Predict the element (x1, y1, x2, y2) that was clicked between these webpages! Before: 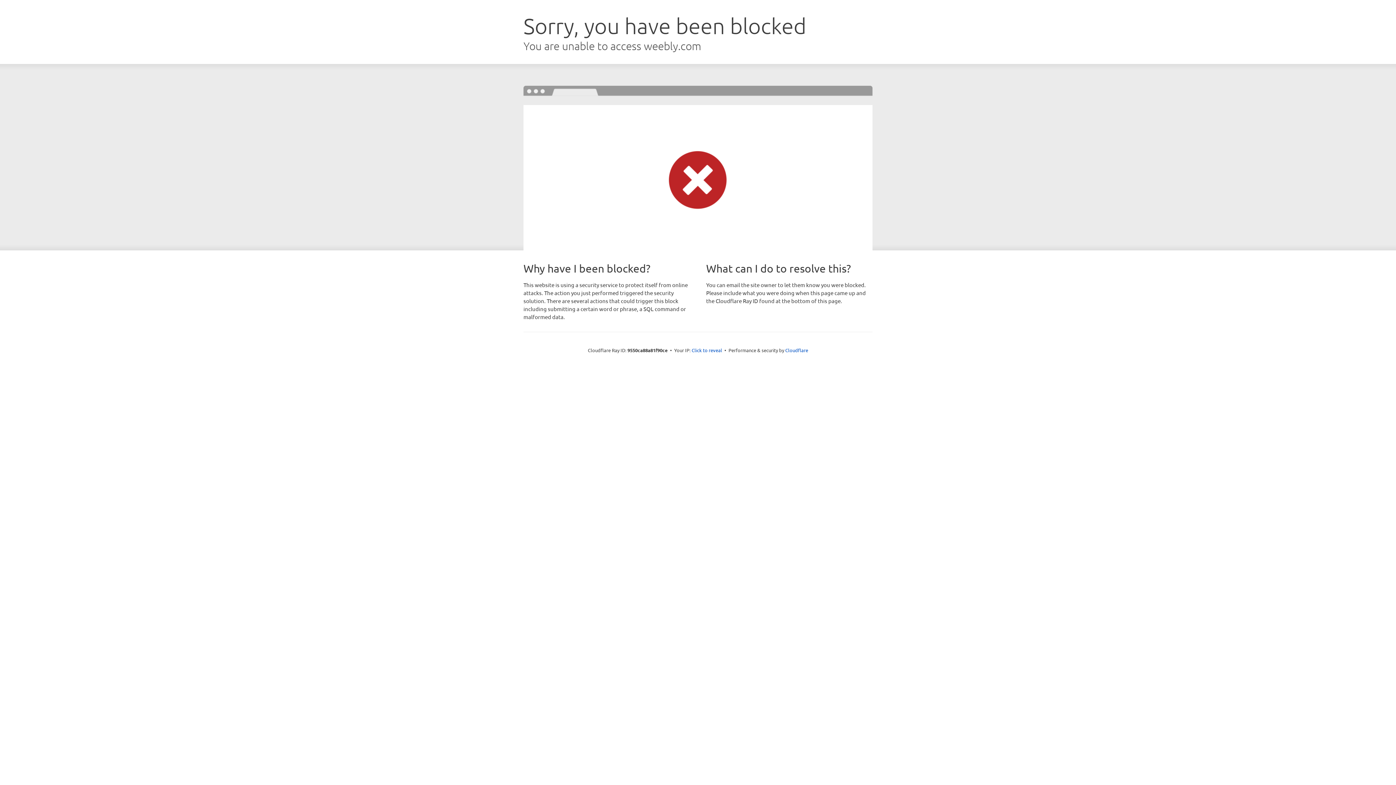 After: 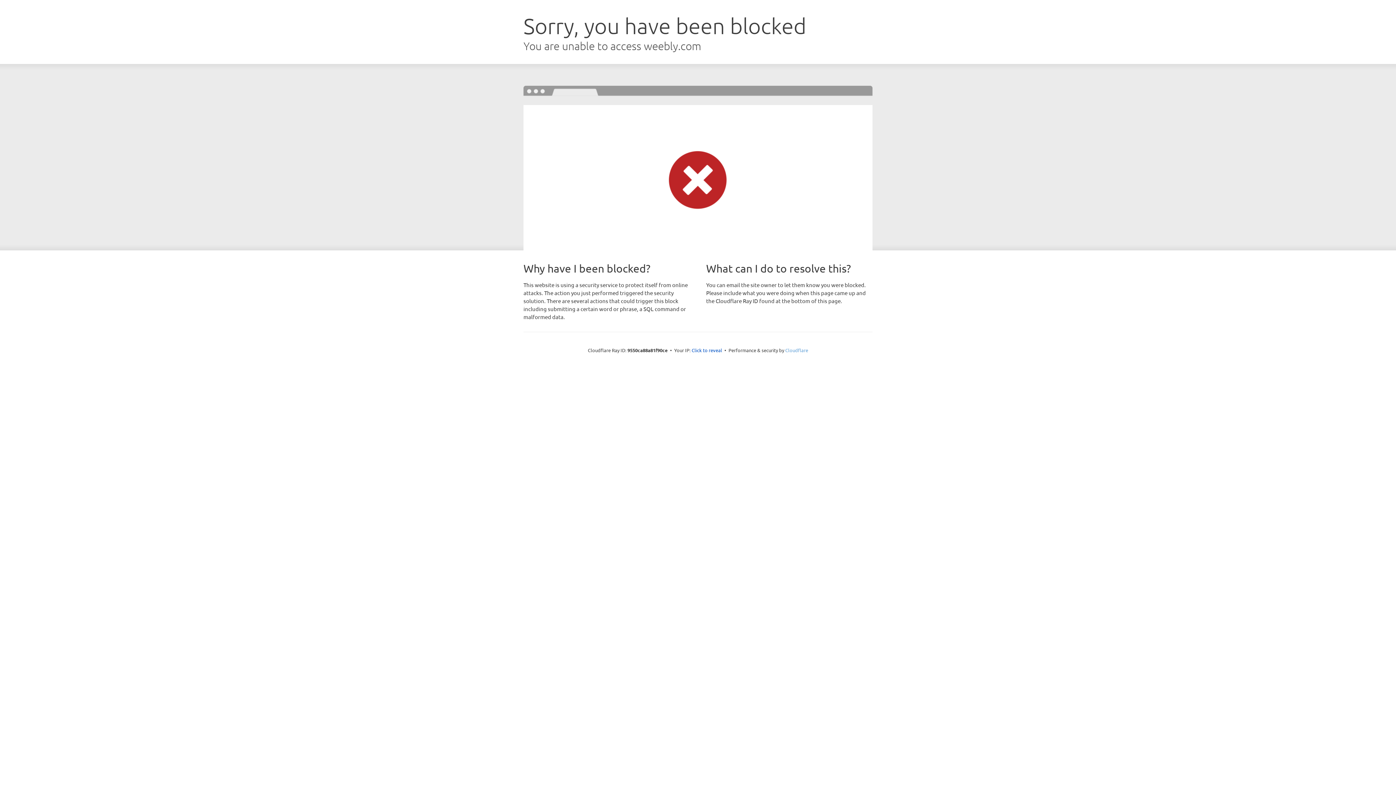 Action: label: Cloudflare bbox: (785, 347, 808, 353)